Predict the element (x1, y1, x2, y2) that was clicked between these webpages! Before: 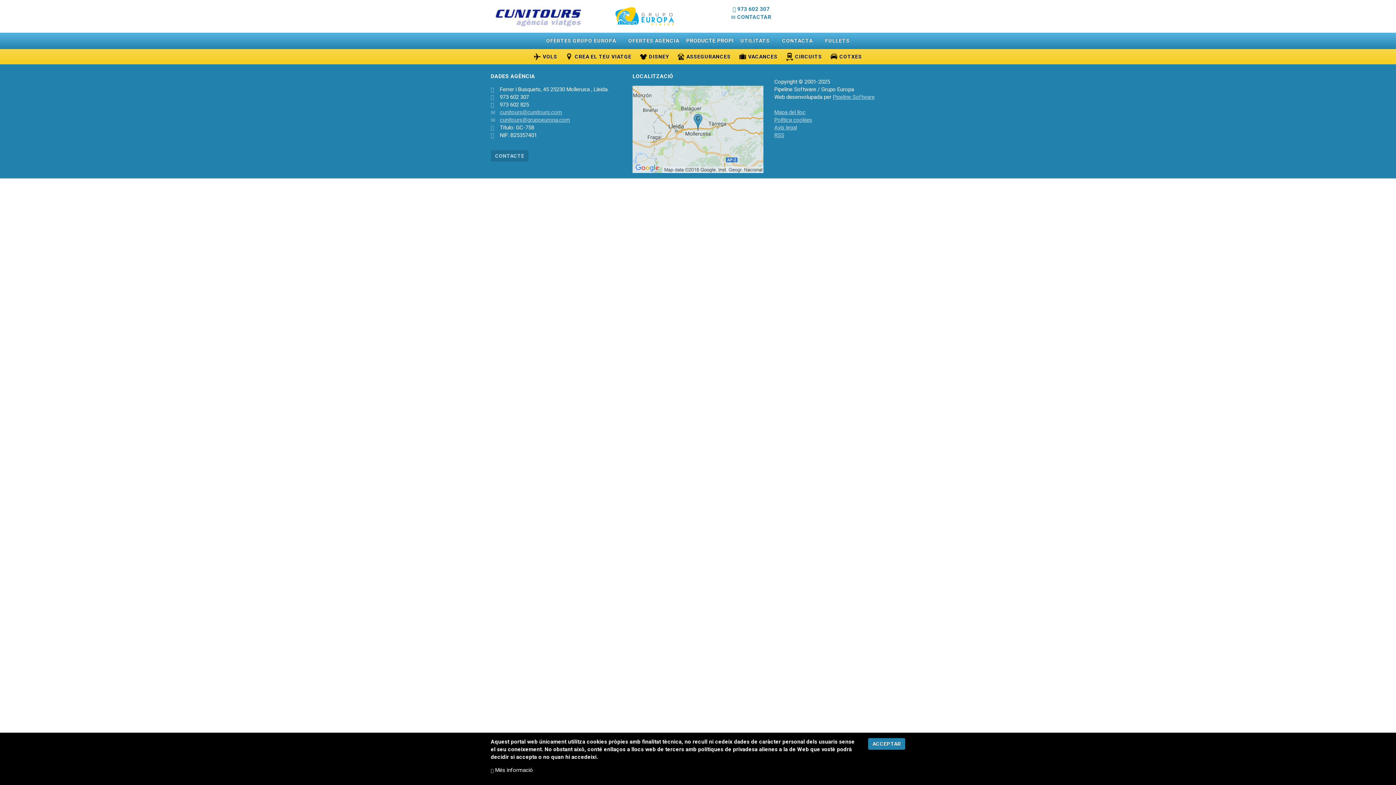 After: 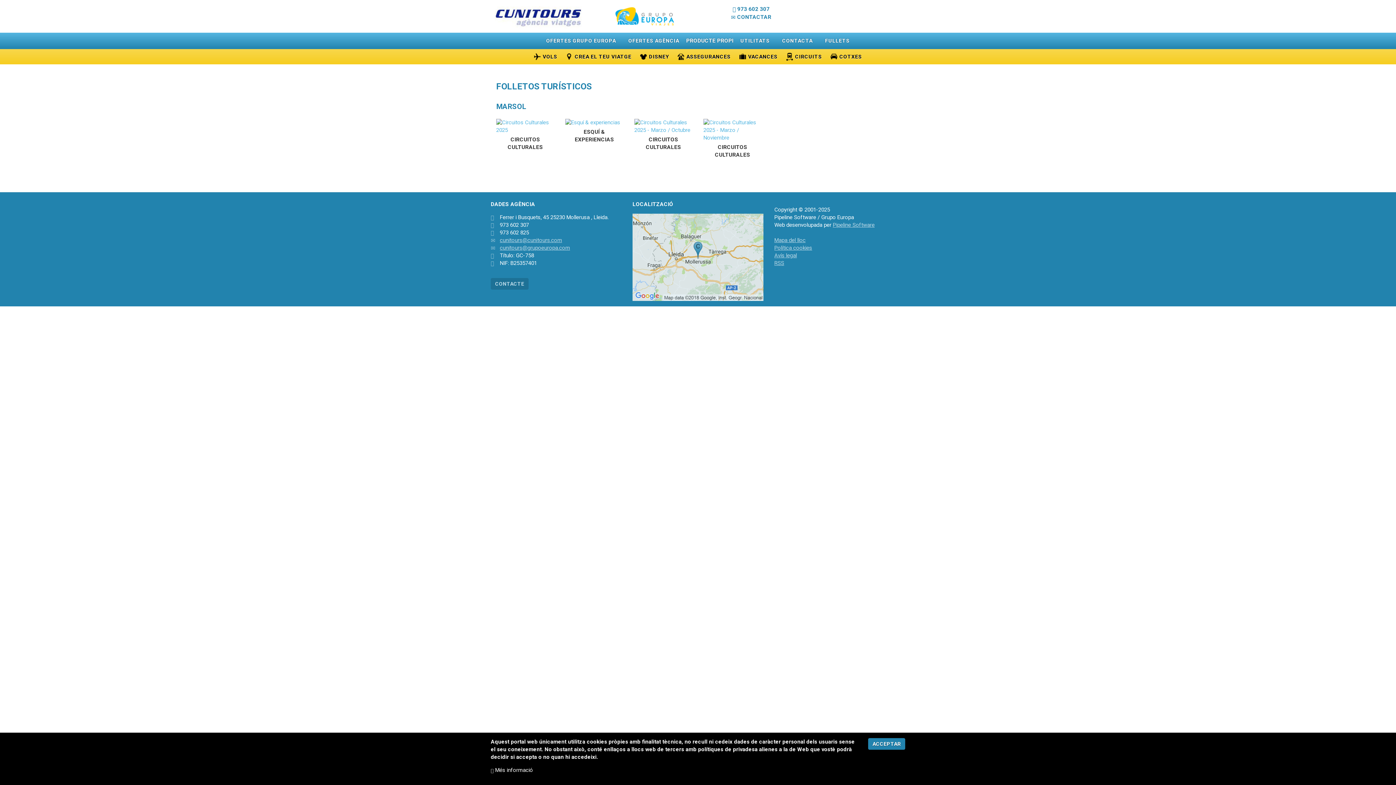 Action: label: FULLETS bbox: (819, 32, 855, 49)